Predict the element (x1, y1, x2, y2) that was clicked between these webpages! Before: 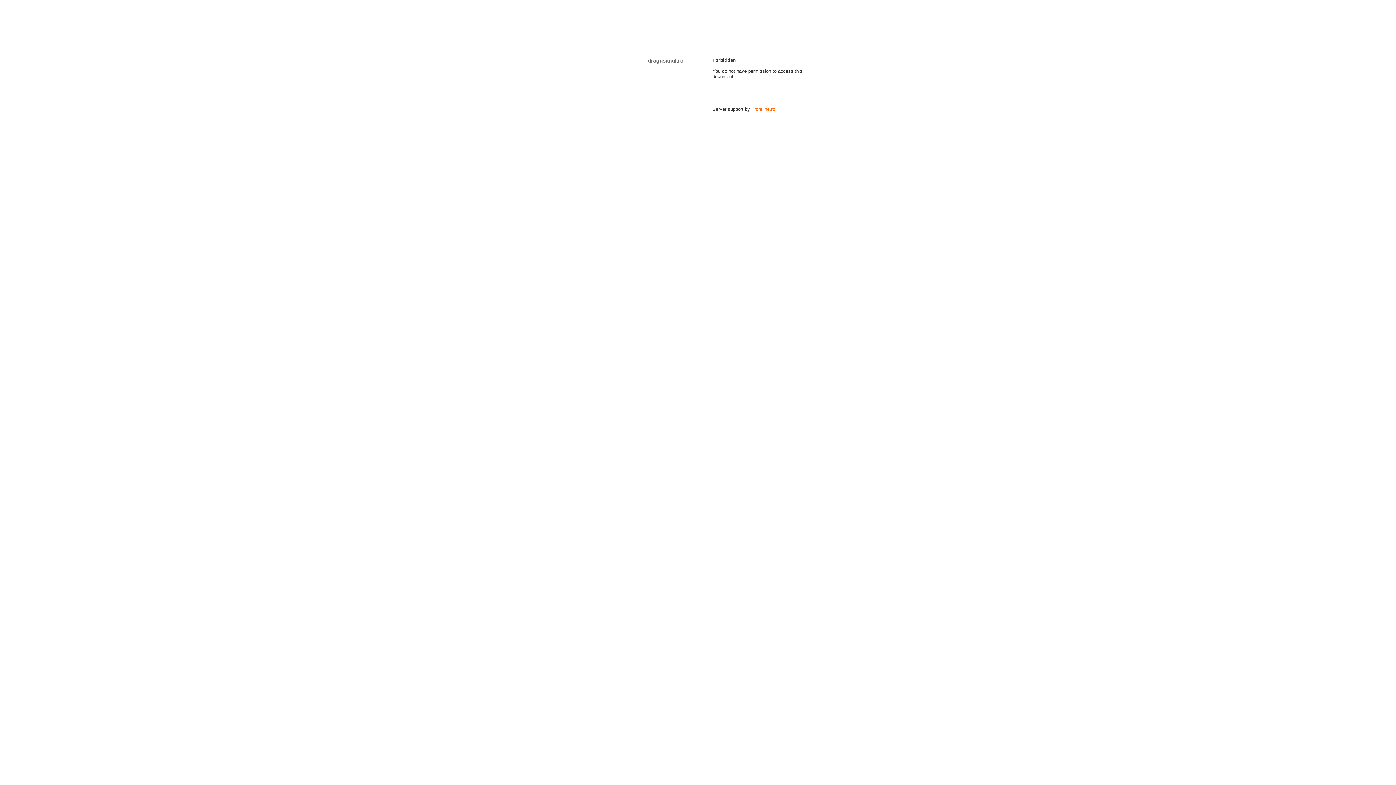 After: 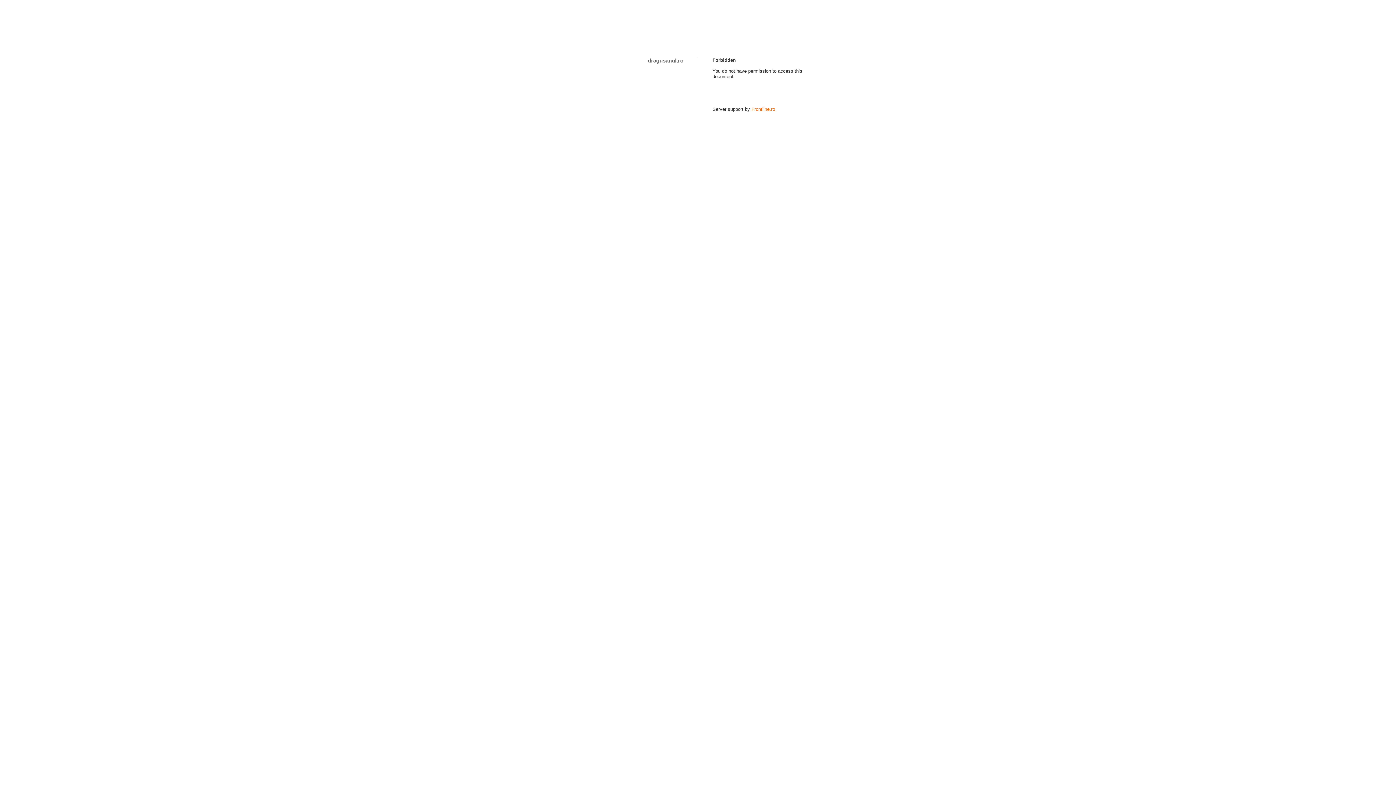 Action: label: Frontline.ro bbox: (751, 106, 775, 112)